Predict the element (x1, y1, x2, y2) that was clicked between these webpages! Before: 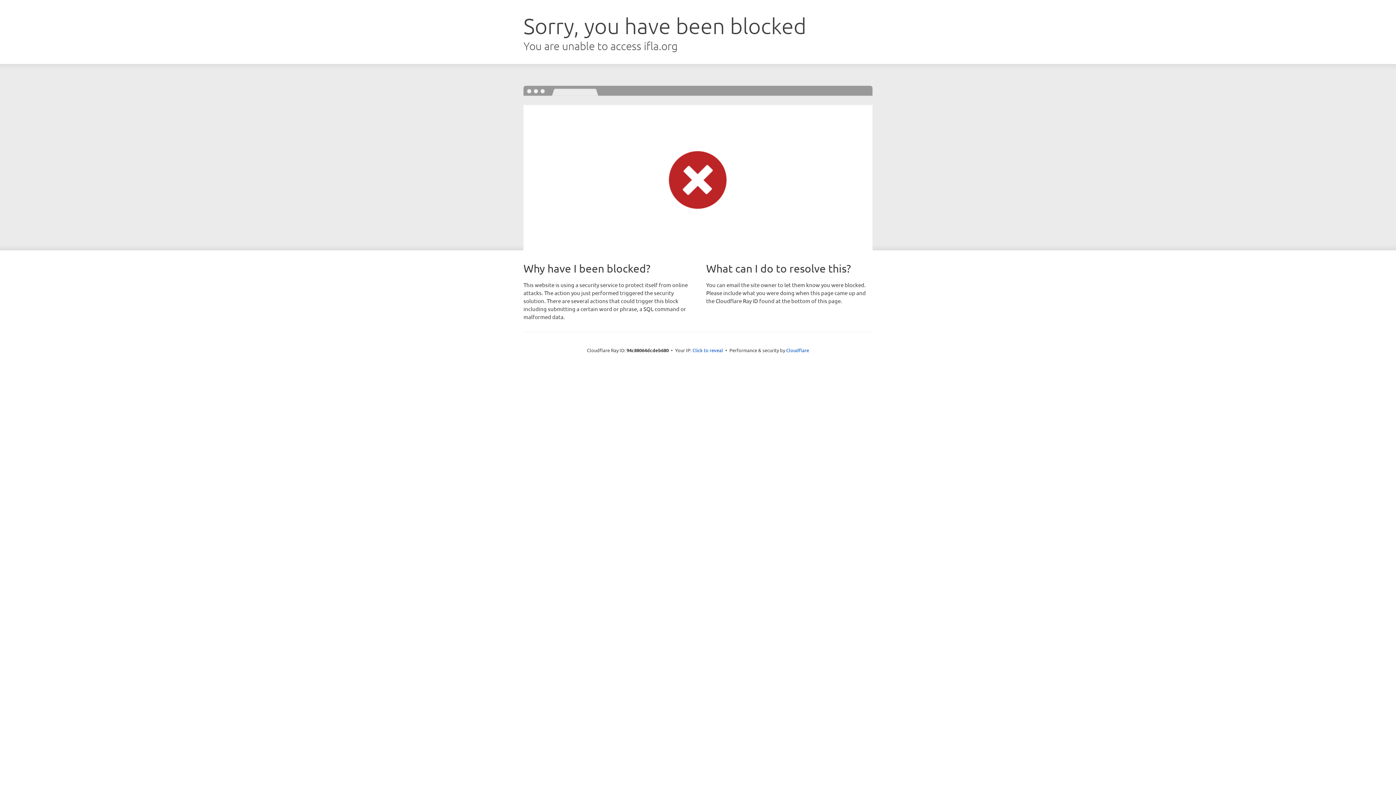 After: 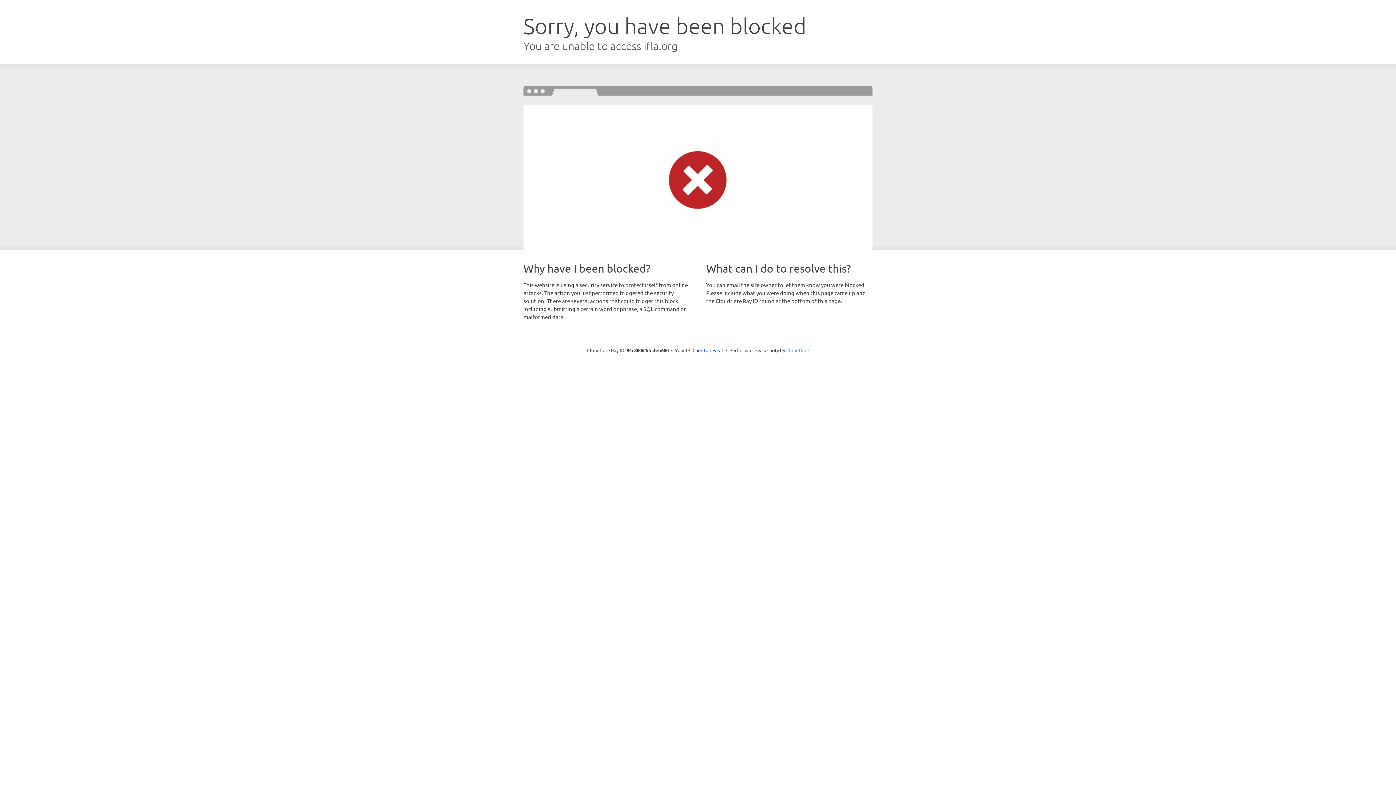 Action: label: Cloudflare bbox: (786, 347, 809, 353)